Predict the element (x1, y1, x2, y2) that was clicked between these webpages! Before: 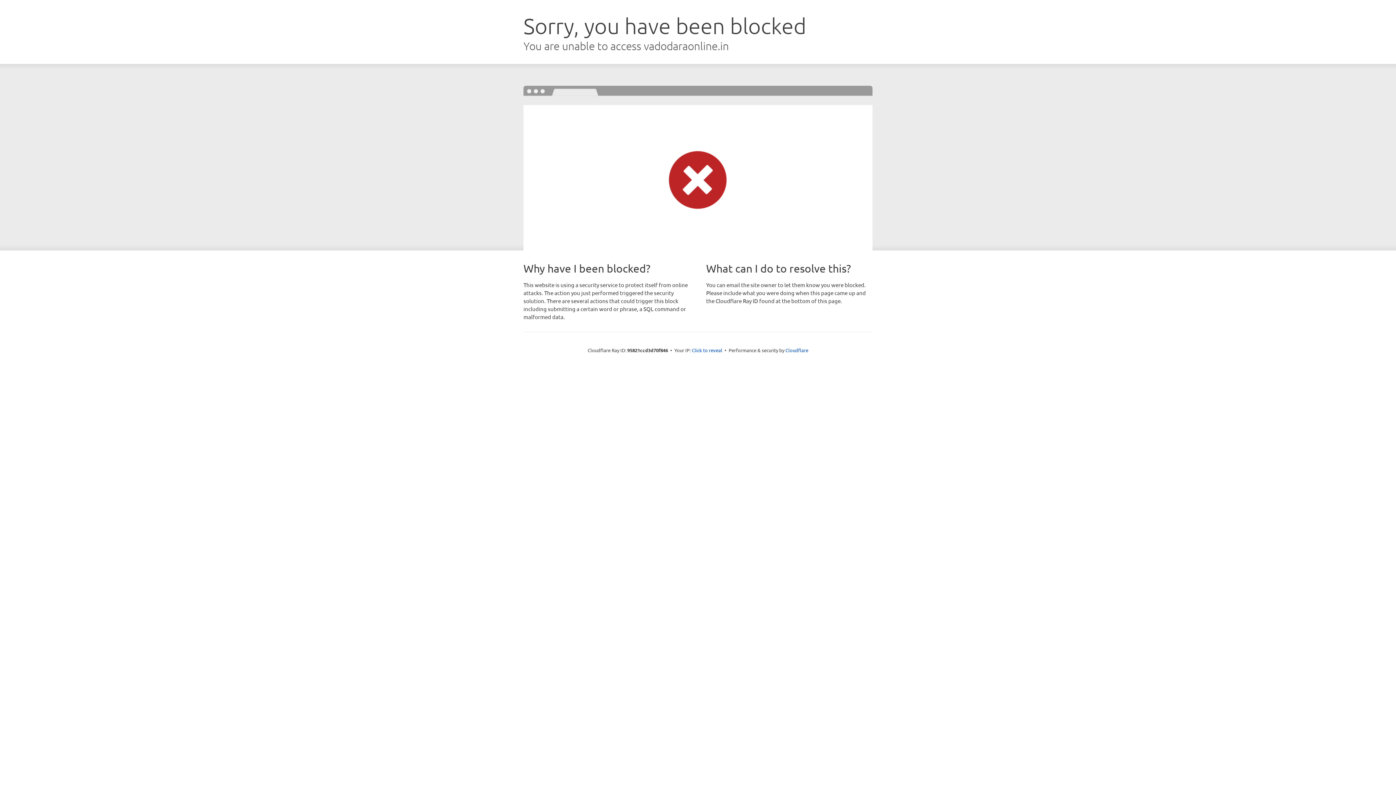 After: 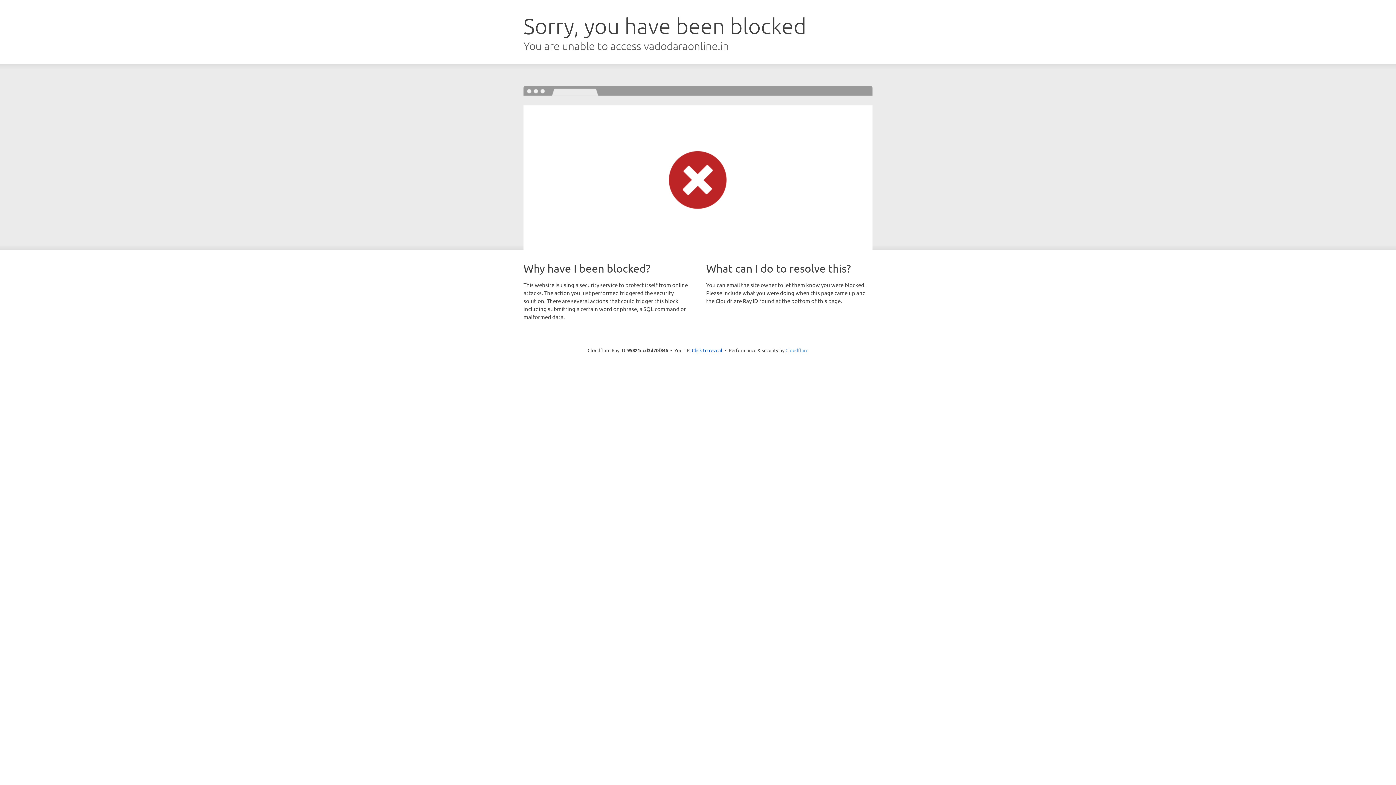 Action: label: Cloudflare bbox: (785, 347, 808, 353)